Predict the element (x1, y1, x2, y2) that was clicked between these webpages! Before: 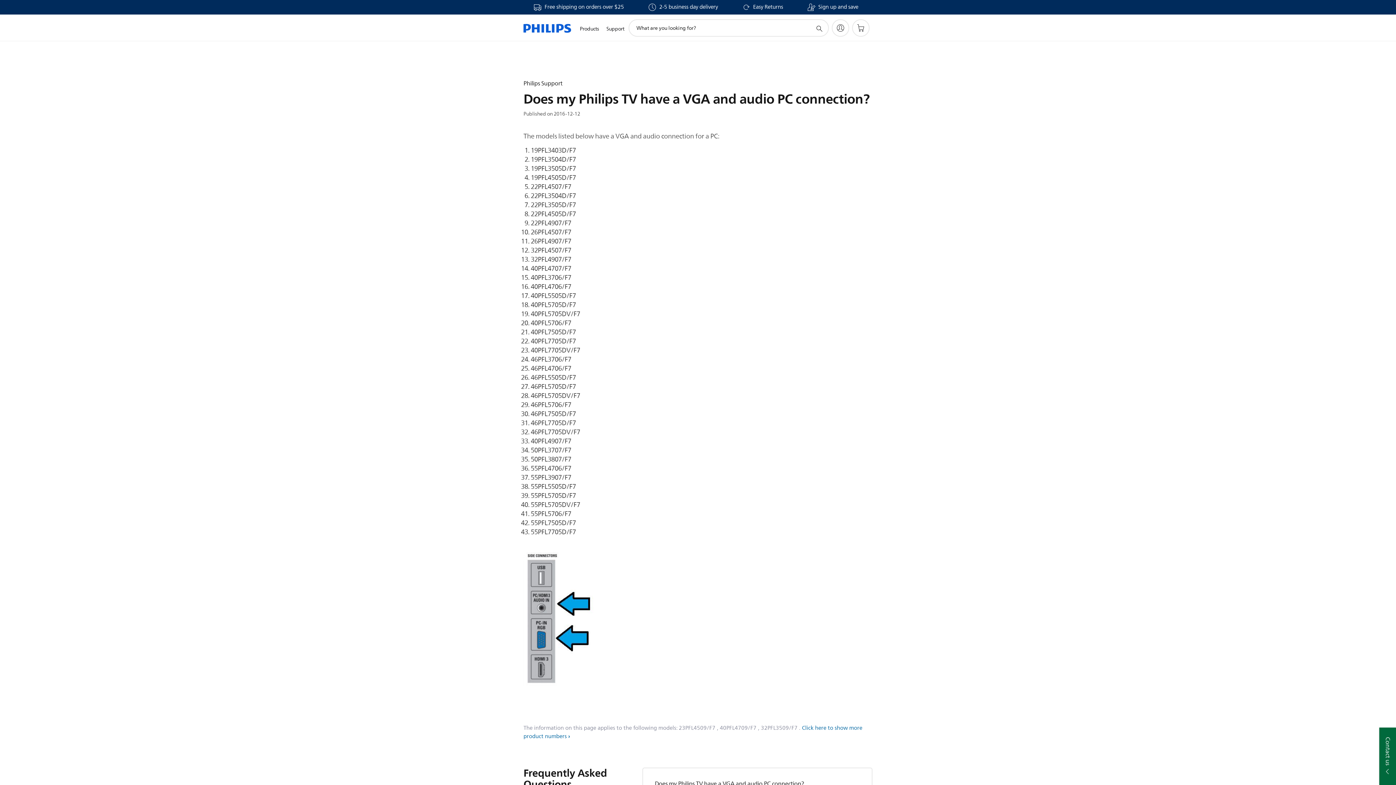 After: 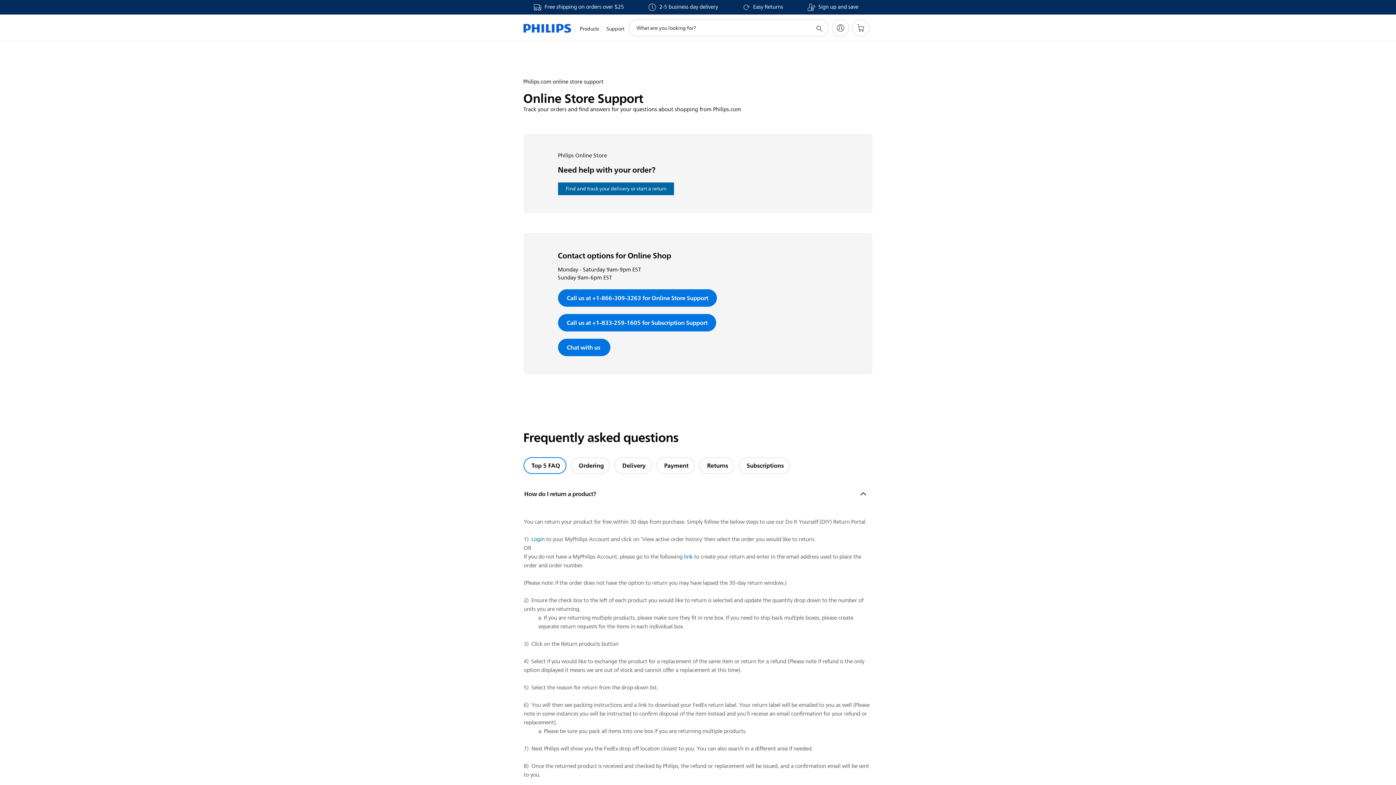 Action: label: Easy Returns bbox: (742, 4, 783, 10)